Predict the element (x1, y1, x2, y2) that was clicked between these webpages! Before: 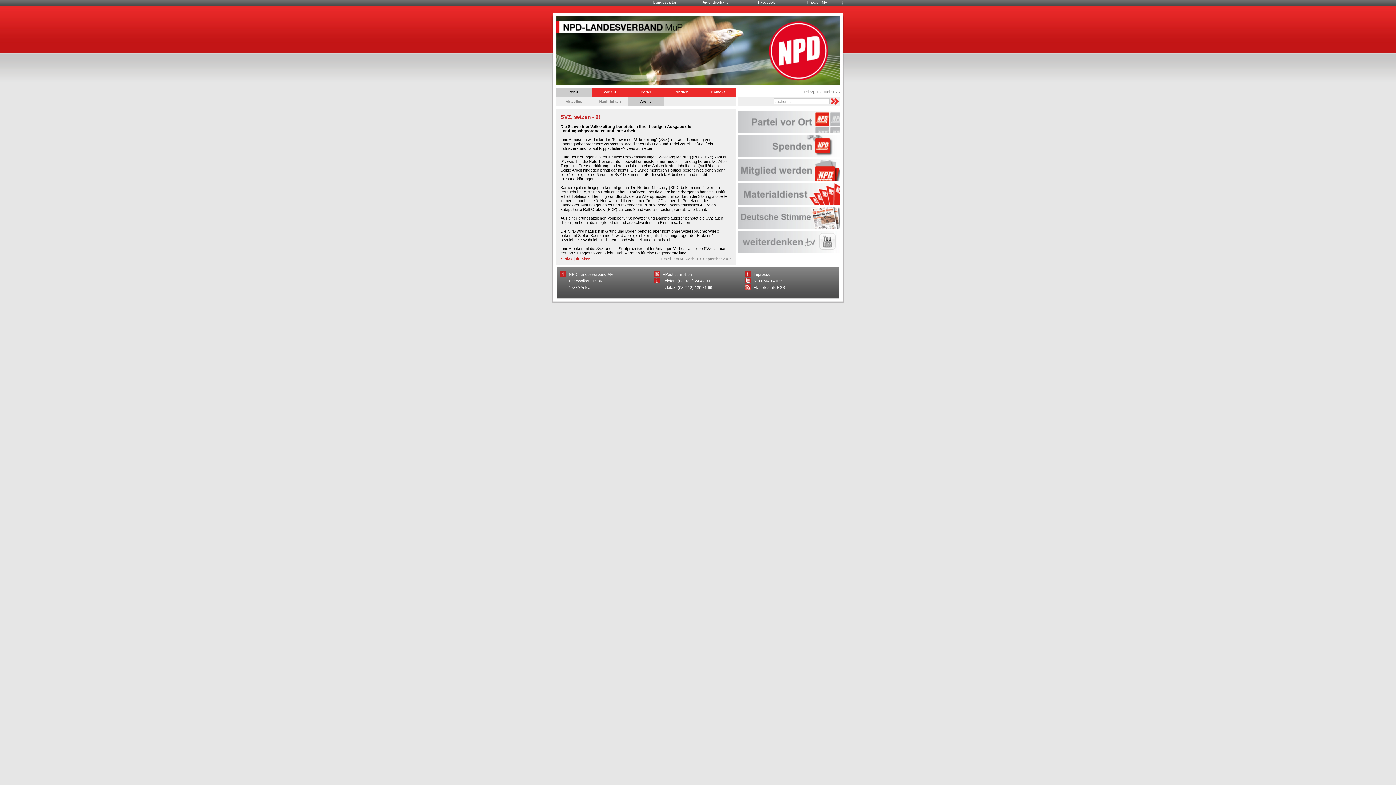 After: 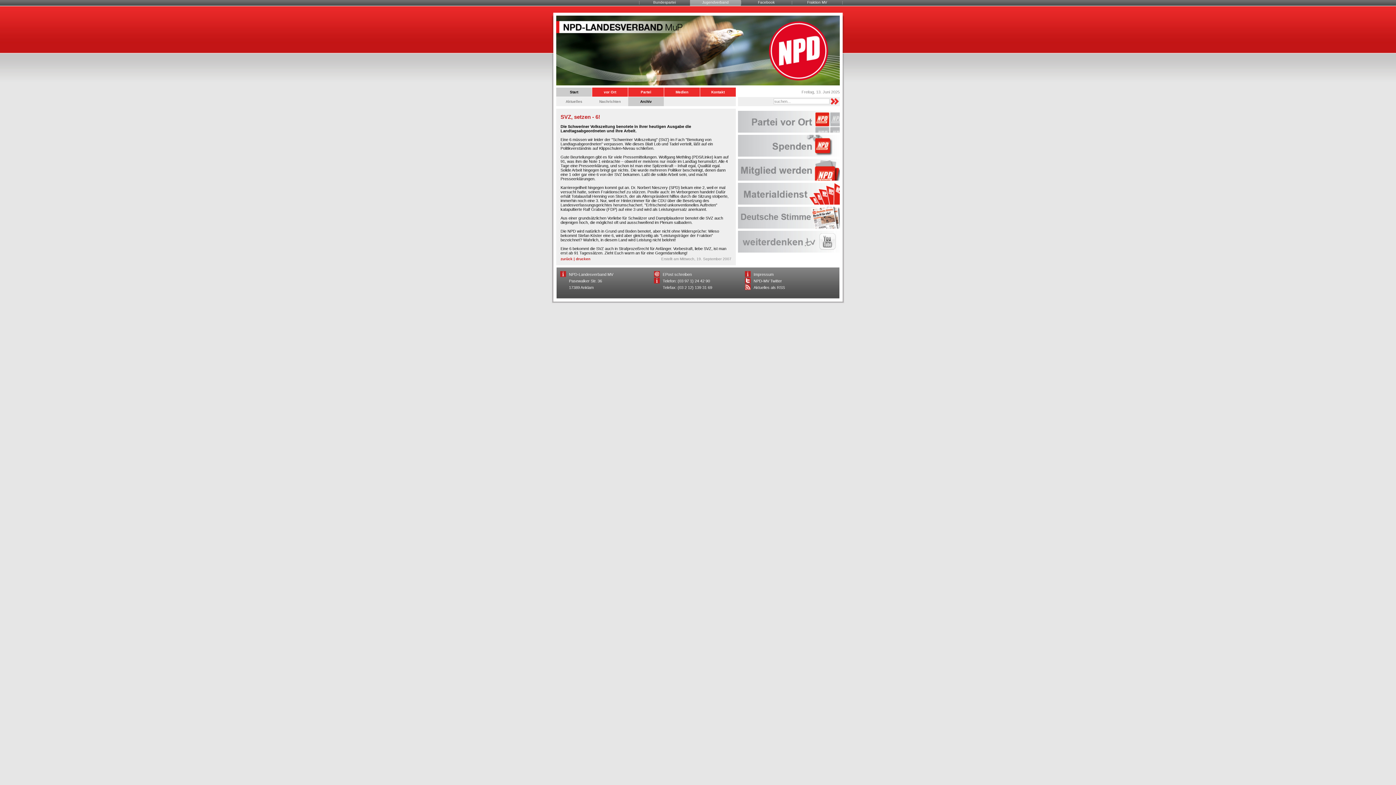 Action: label: Jugendverband bbox: (690, 0, 741, 4)